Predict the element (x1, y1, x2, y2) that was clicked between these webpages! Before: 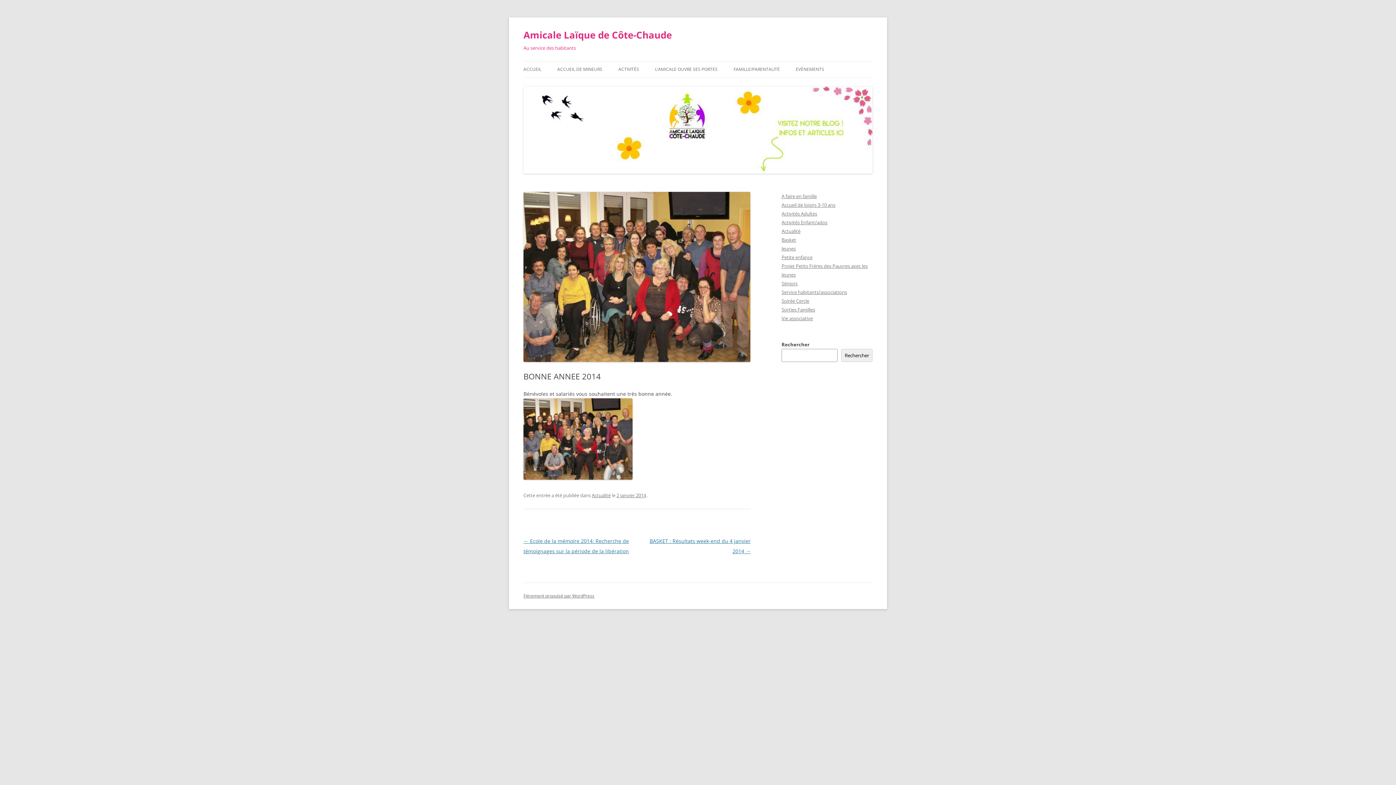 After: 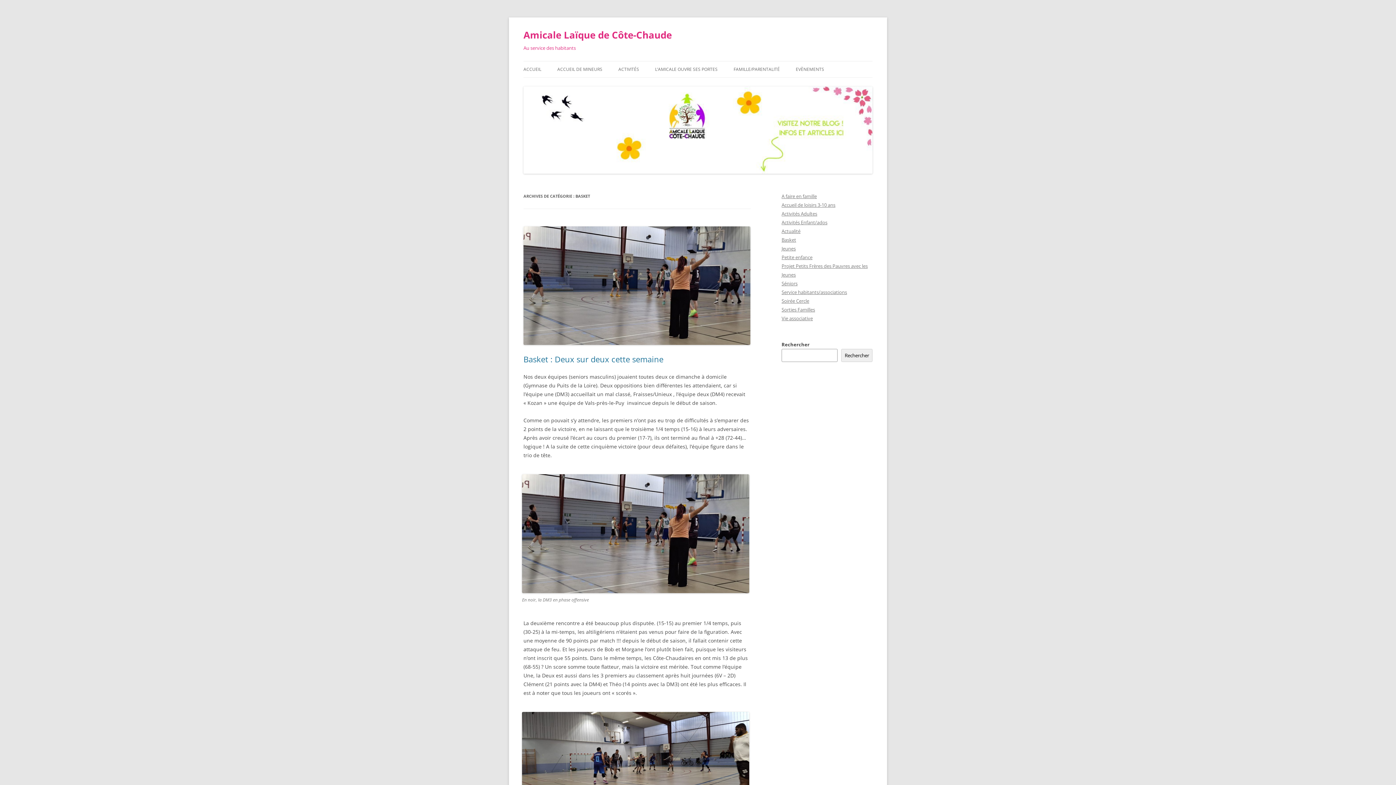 Action: bbox: (781, 236, 796, 243) label: Basket